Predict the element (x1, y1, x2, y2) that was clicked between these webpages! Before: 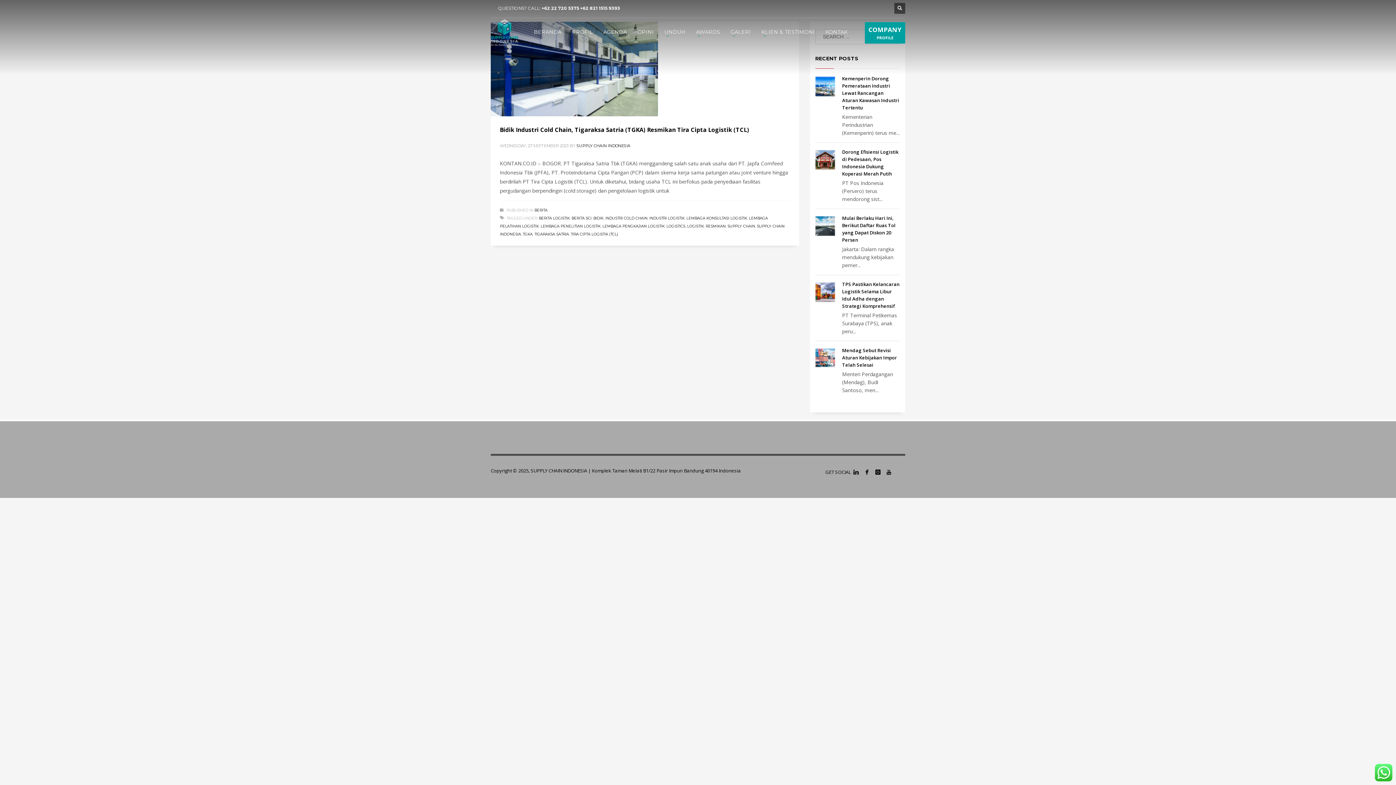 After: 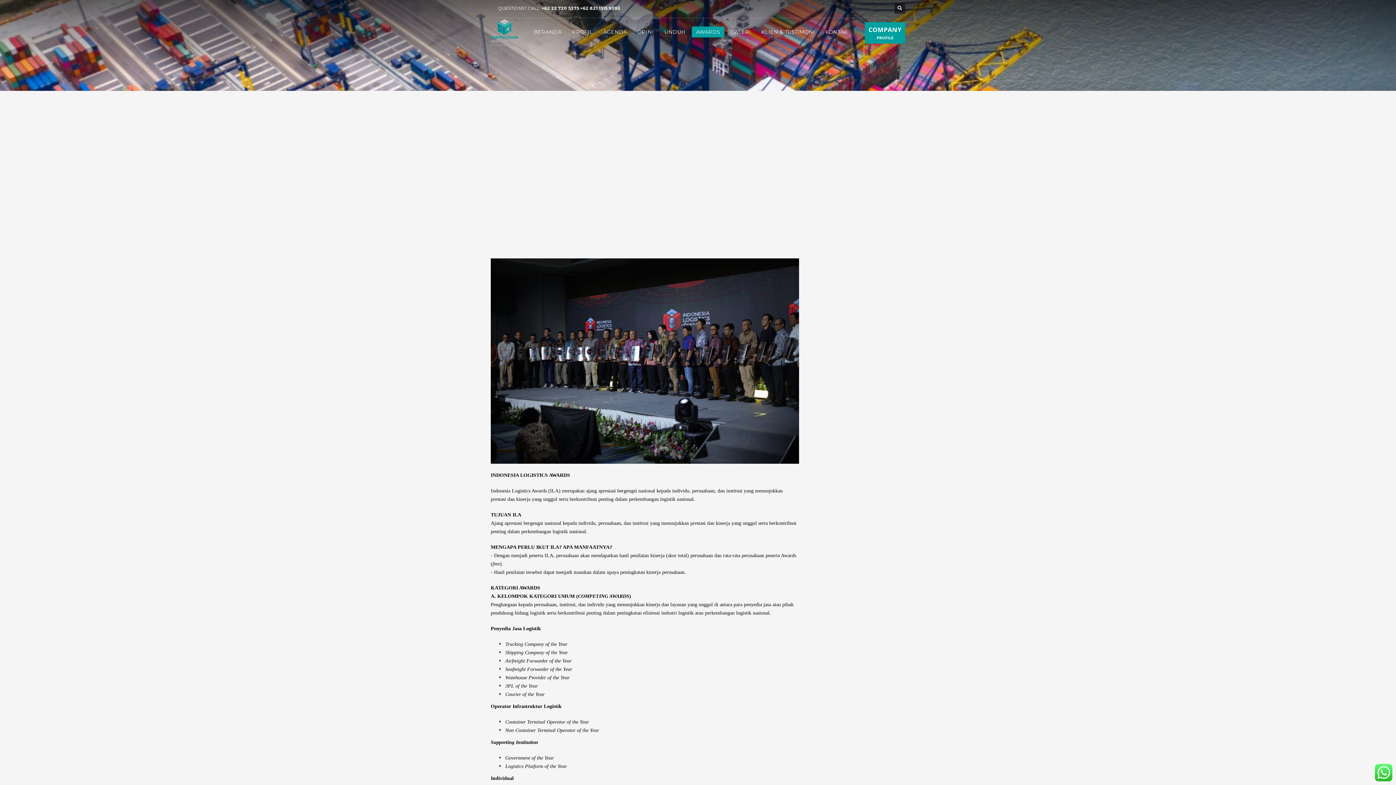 Action: bbox: (691, 27, 724, 36) label: AWARDS